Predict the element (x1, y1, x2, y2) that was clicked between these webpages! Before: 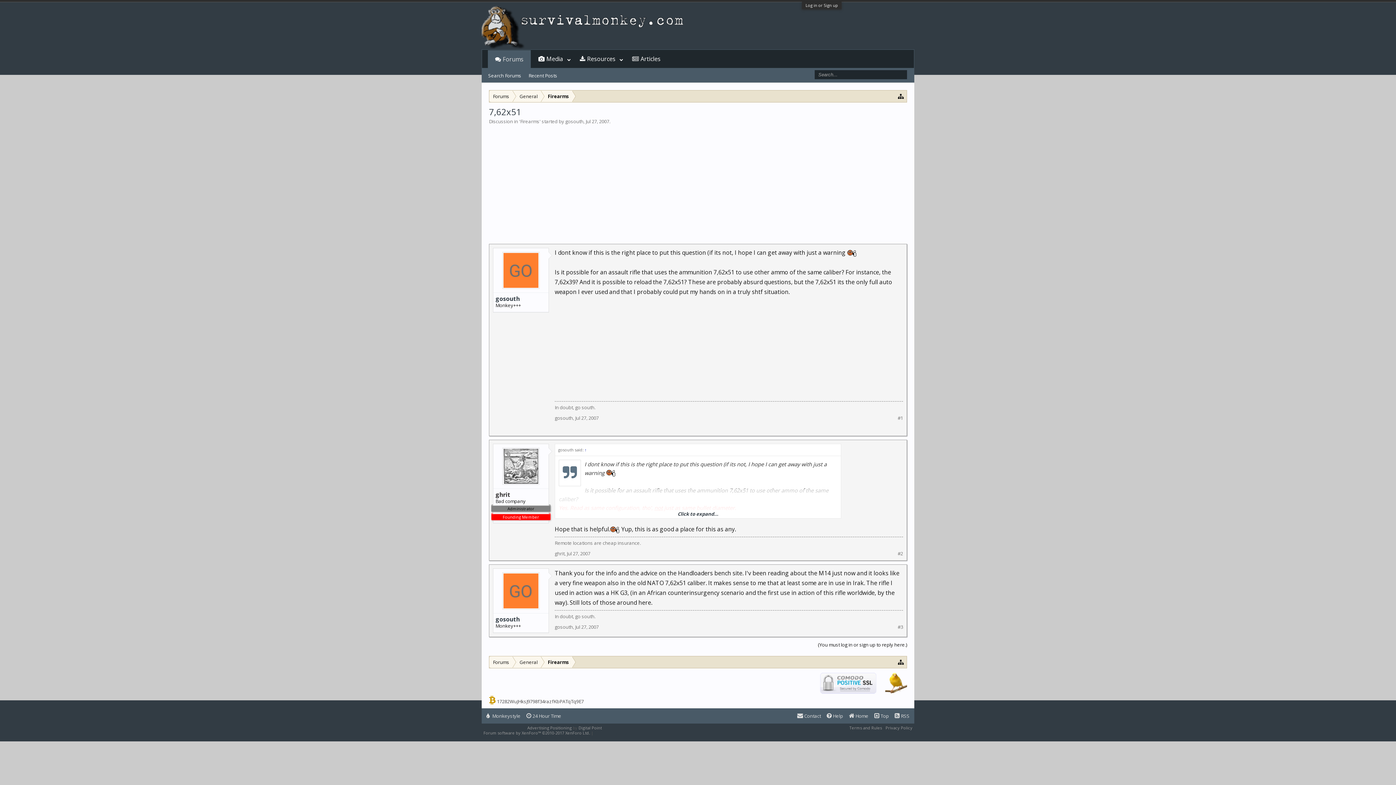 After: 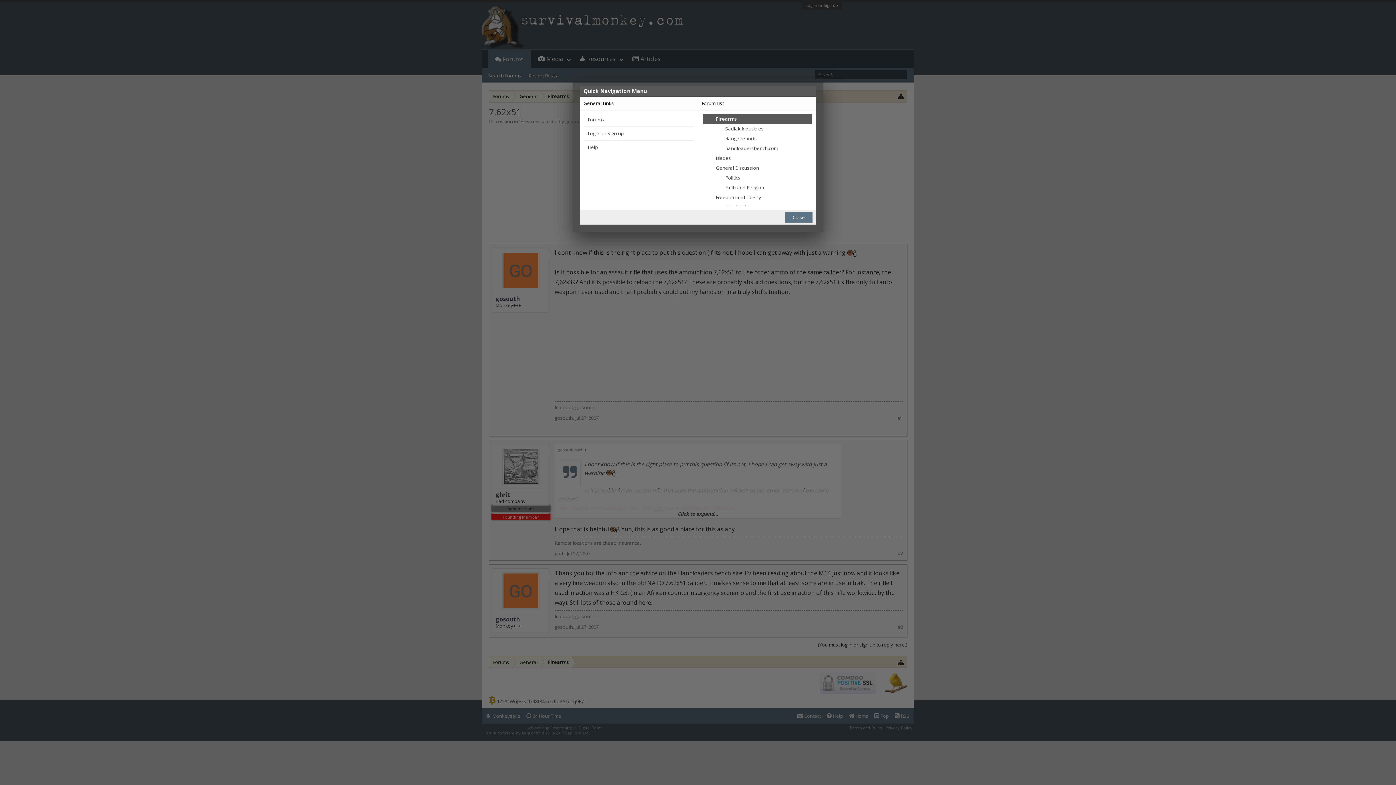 Action: bbox: (898, 658, 904, 665)